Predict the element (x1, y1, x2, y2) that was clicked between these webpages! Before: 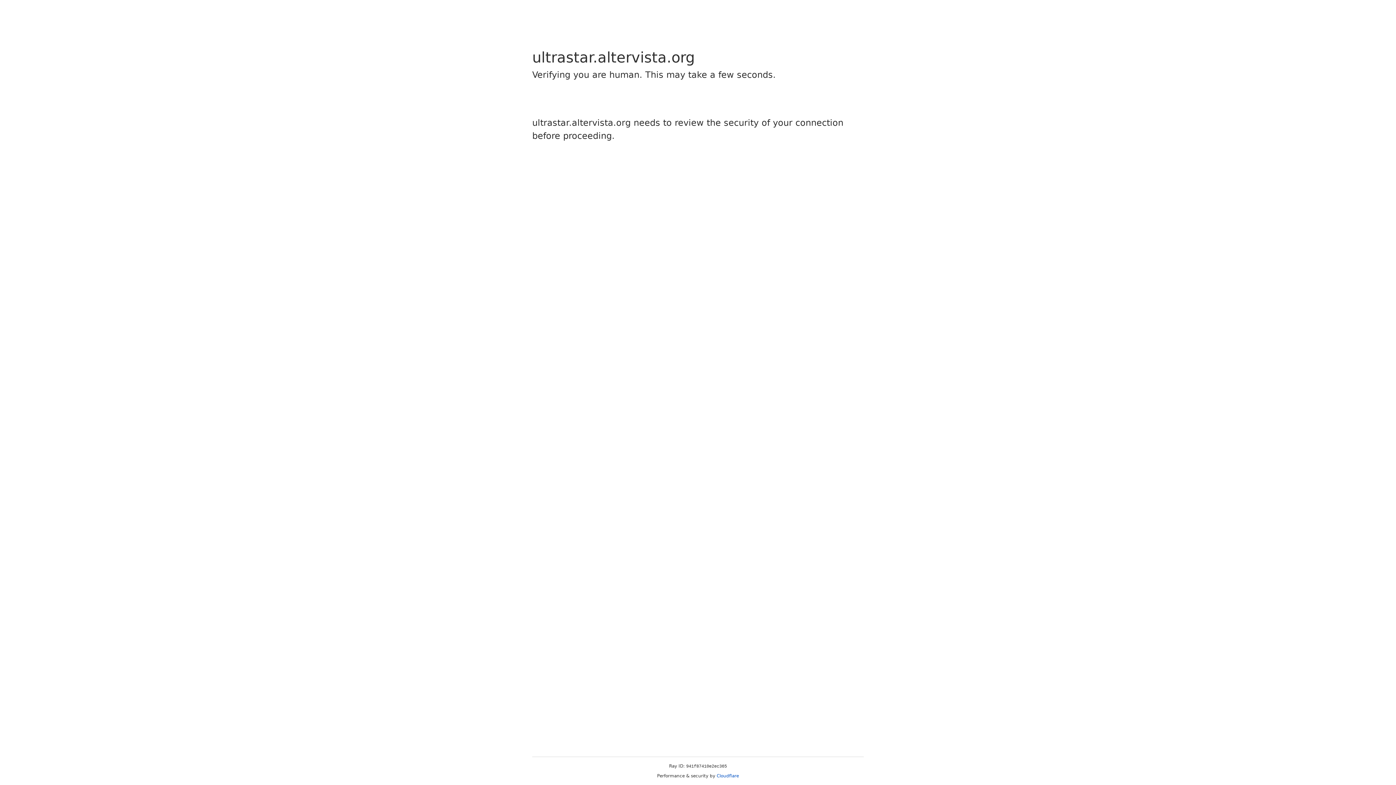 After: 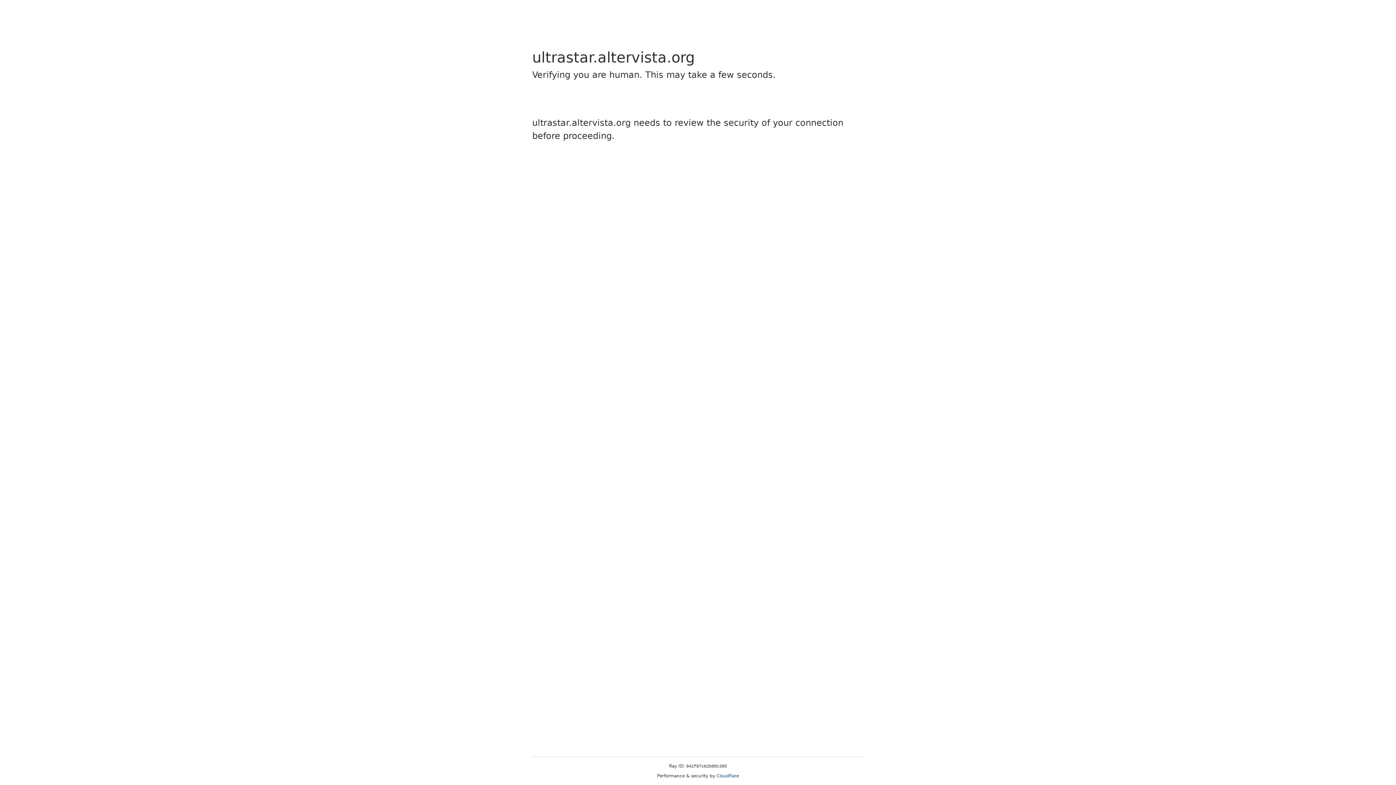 Action: label: Cloudflare bbox: (716, 773, 739, 778)